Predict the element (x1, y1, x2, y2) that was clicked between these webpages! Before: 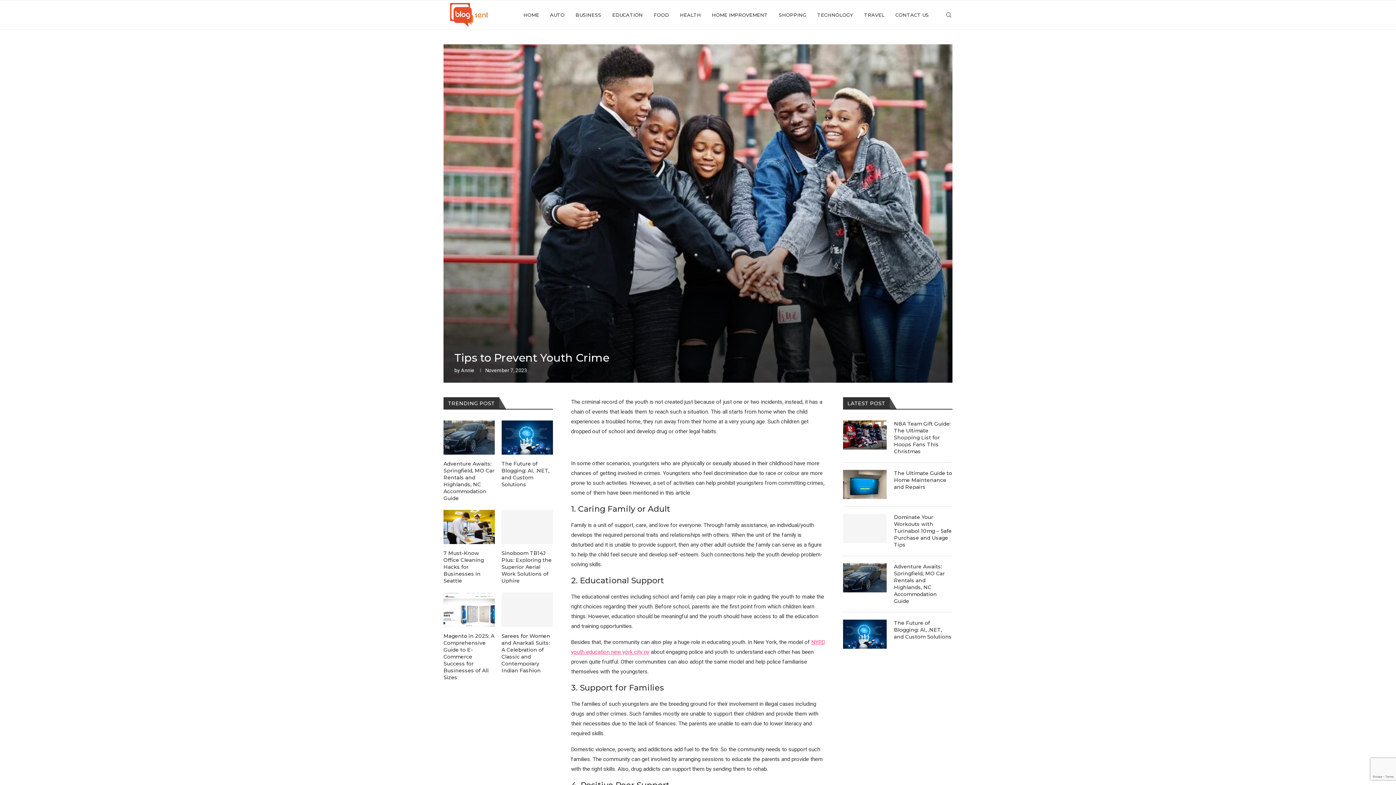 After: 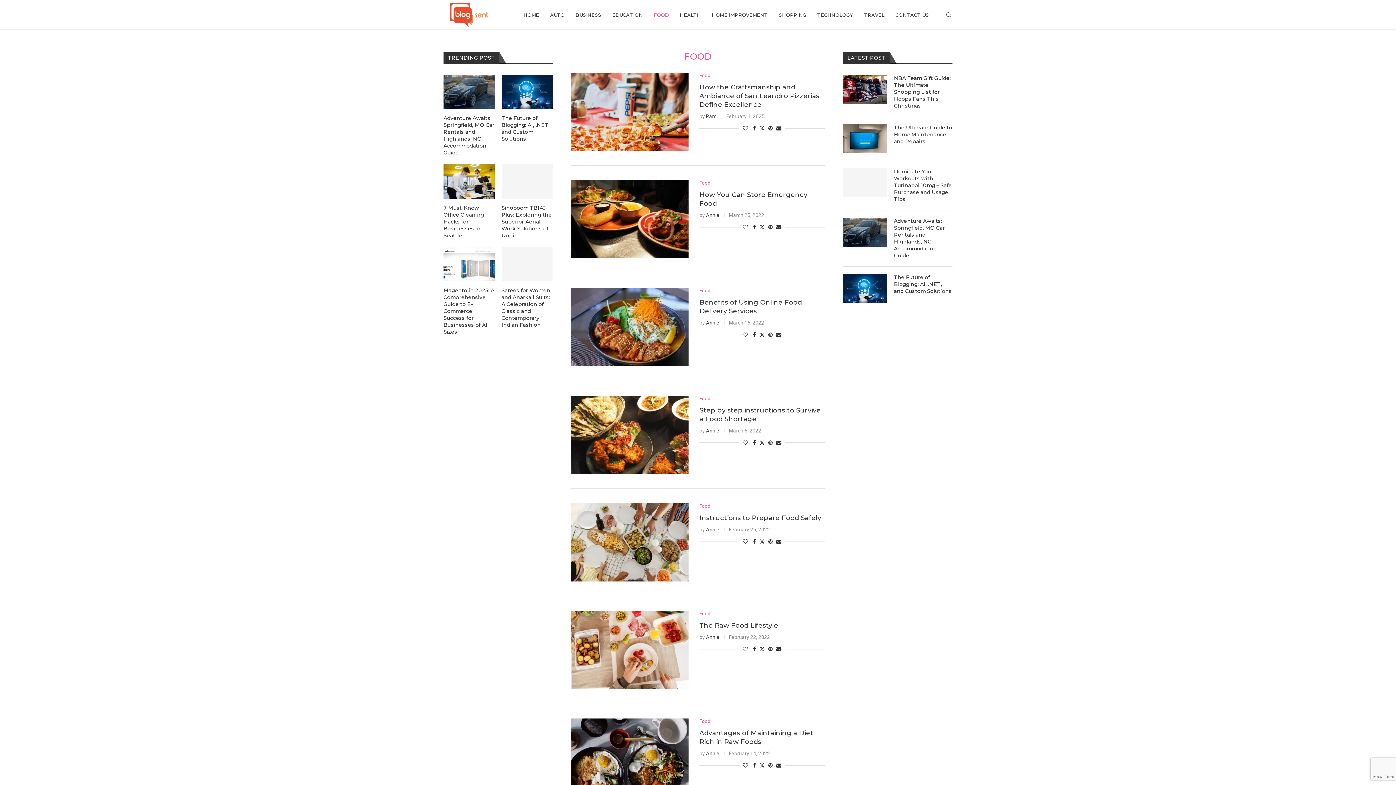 Action: bbox: (653, 0, 669, 29) label: FOOD